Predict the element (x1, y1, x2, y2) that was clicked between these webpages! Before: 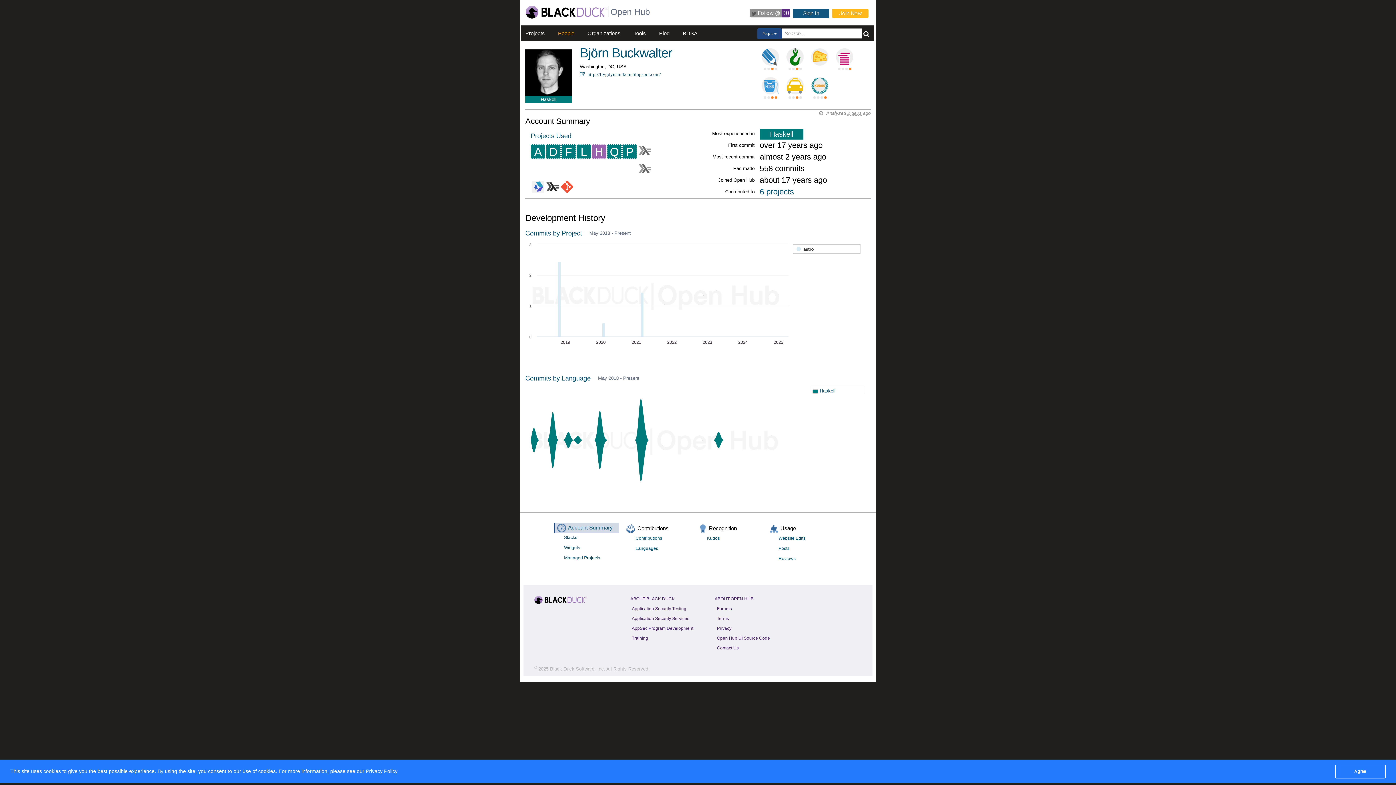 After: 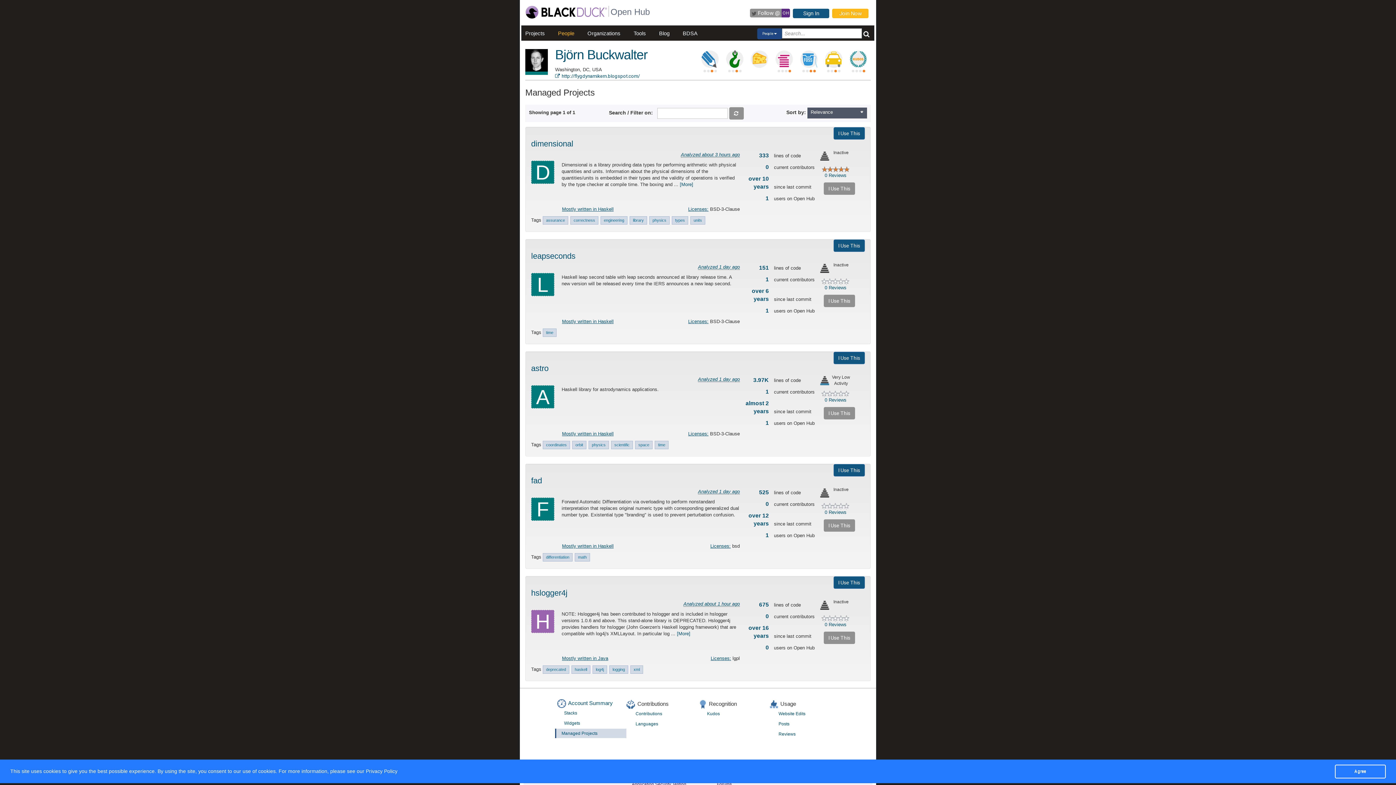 Action: label: Managed Projects bbox: (558, 553, 626, 562)